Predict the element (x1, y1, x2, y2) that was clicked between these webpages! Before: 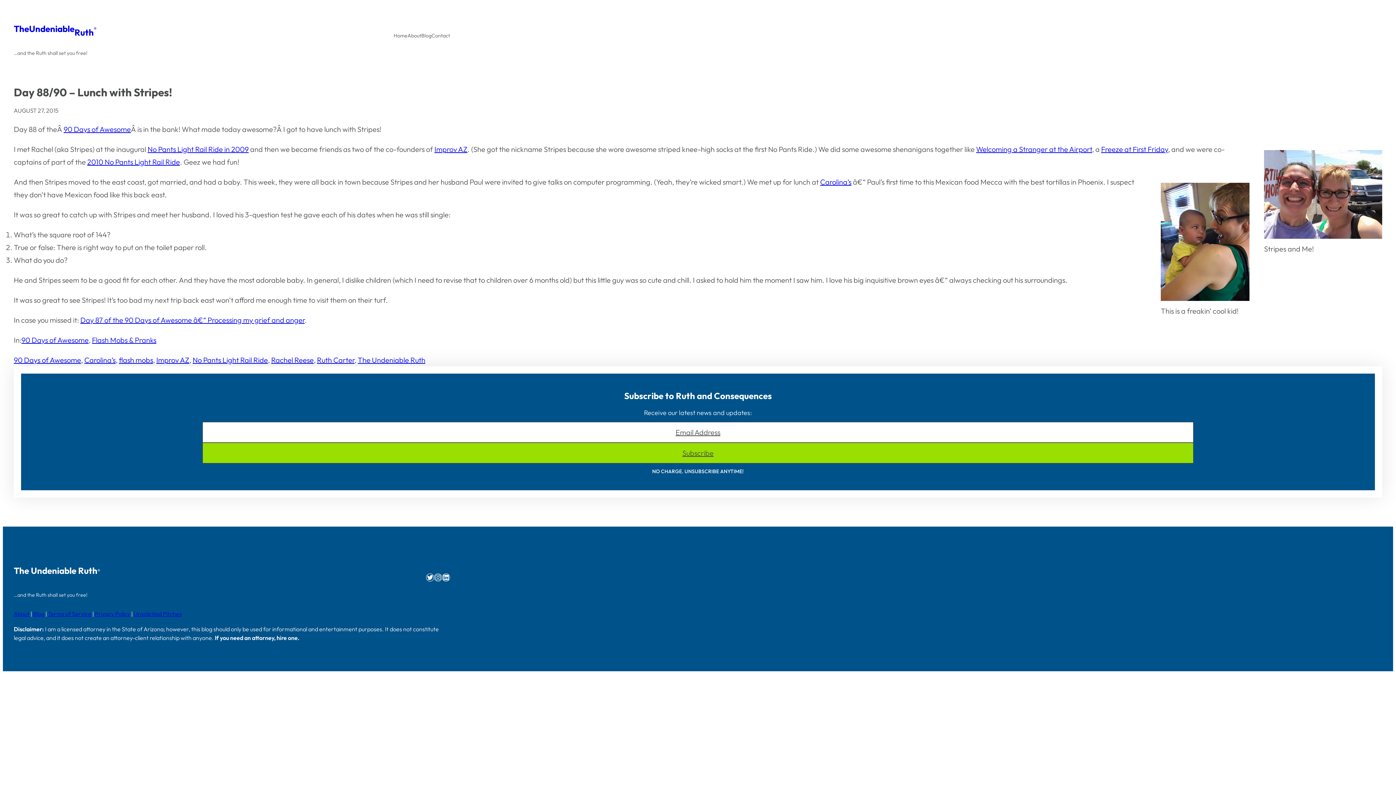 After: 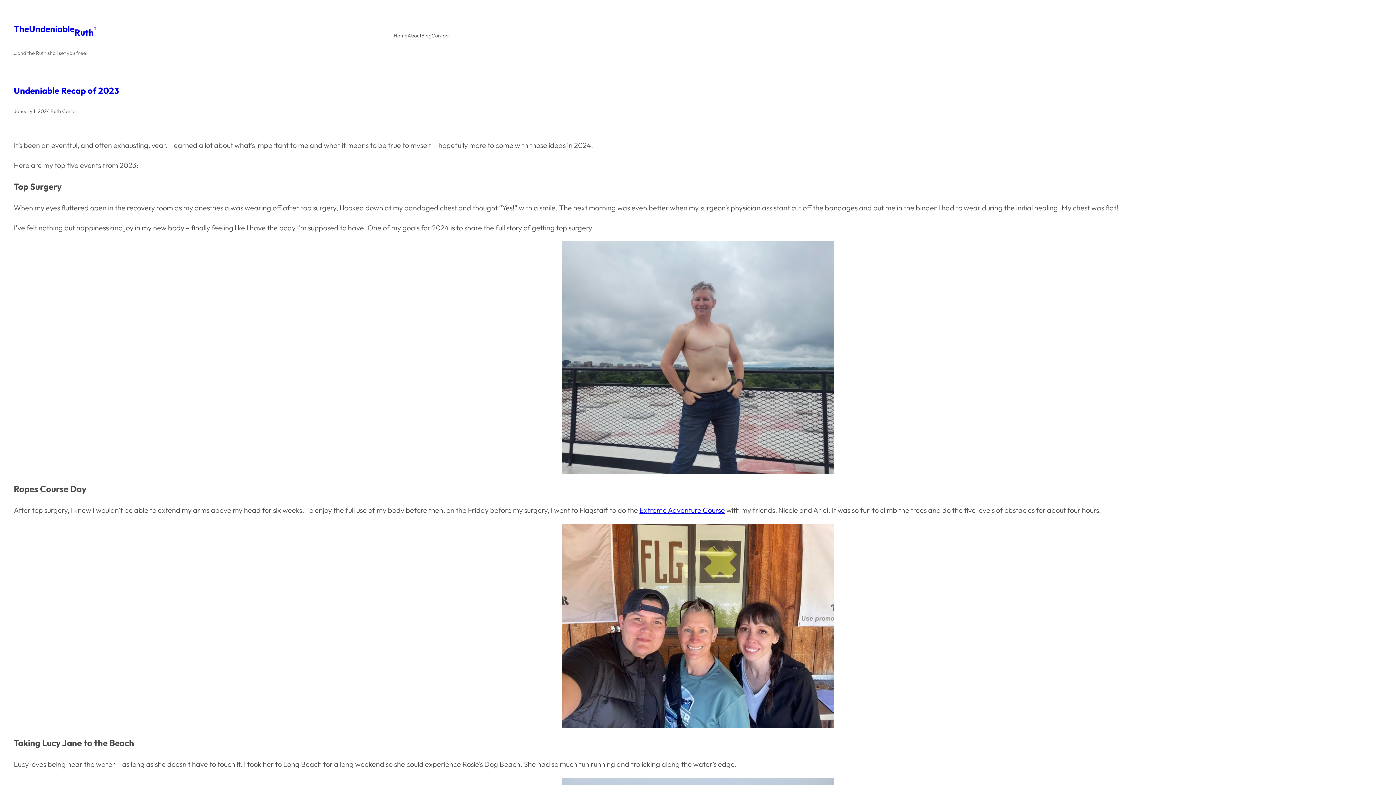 Action: bbox: (357, 355, 425, 364) label: The Undeniable Ruth